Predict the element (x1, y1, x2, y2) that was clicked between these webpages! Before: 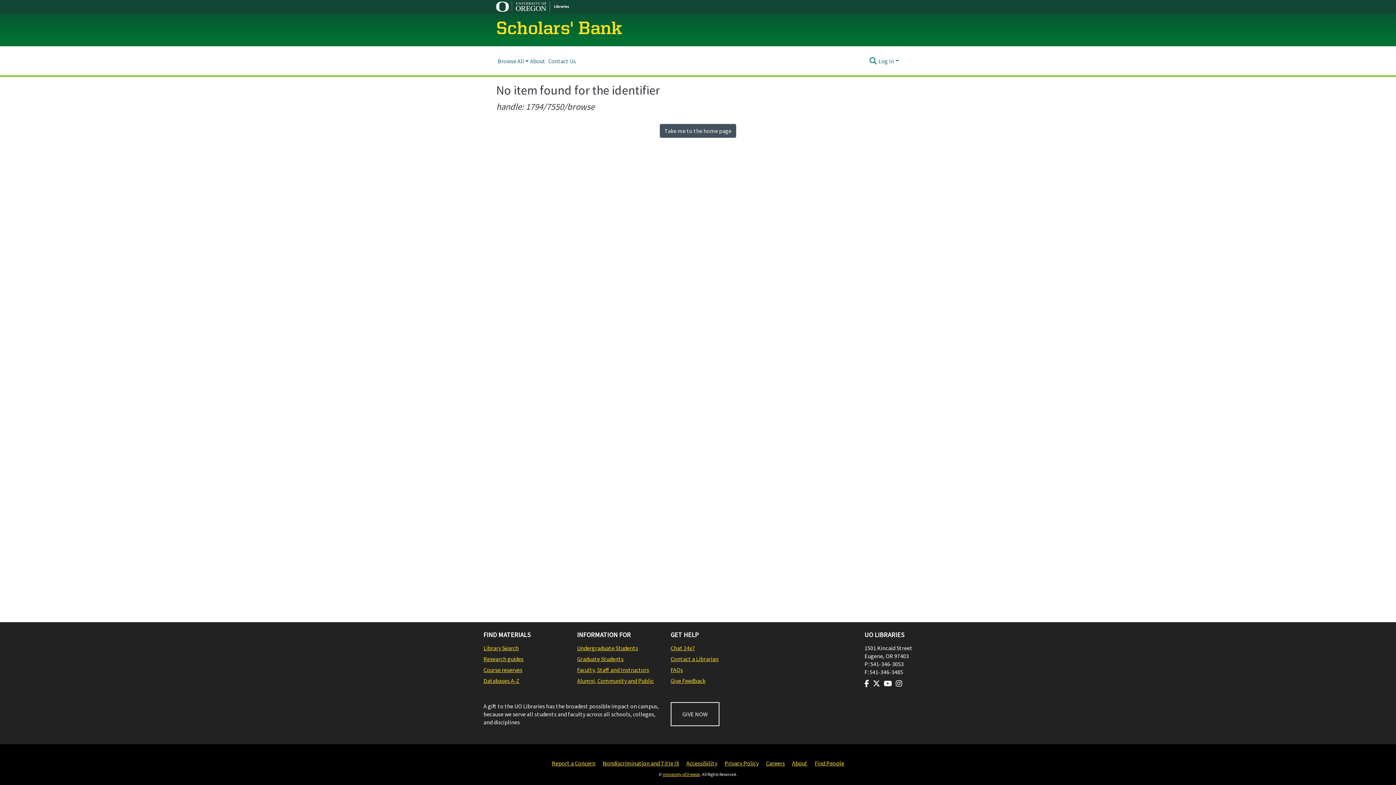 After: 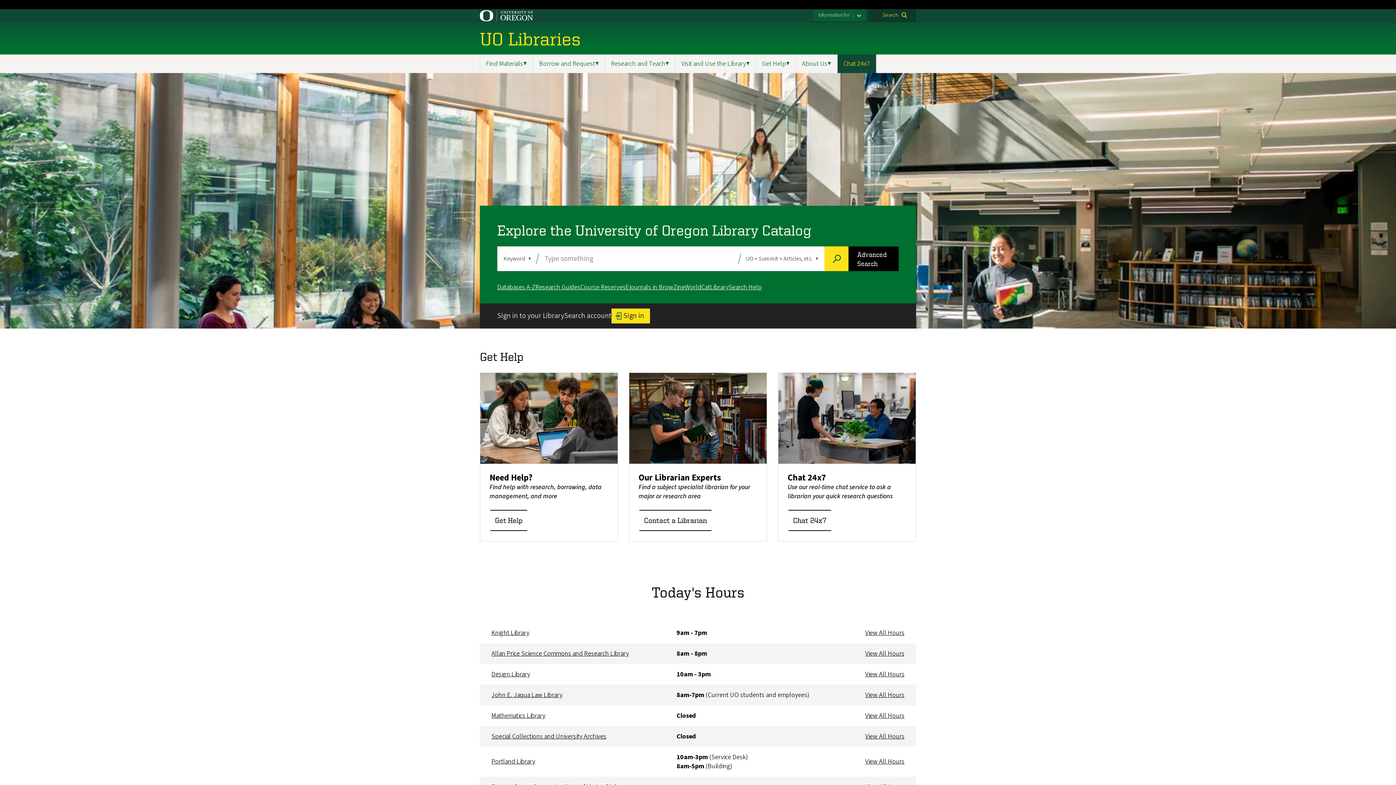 Action: bbox: (670, 677, 757, 685) label: Give Feedback